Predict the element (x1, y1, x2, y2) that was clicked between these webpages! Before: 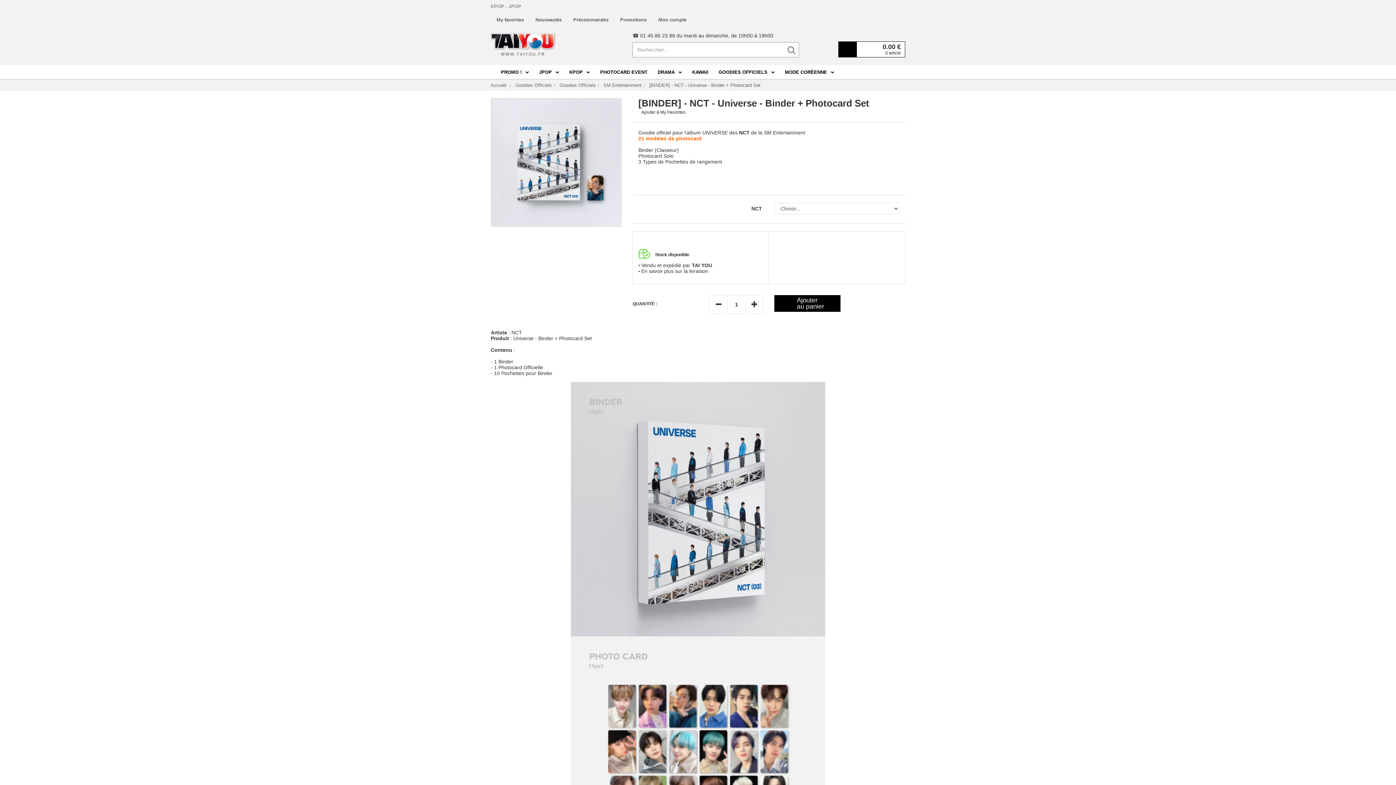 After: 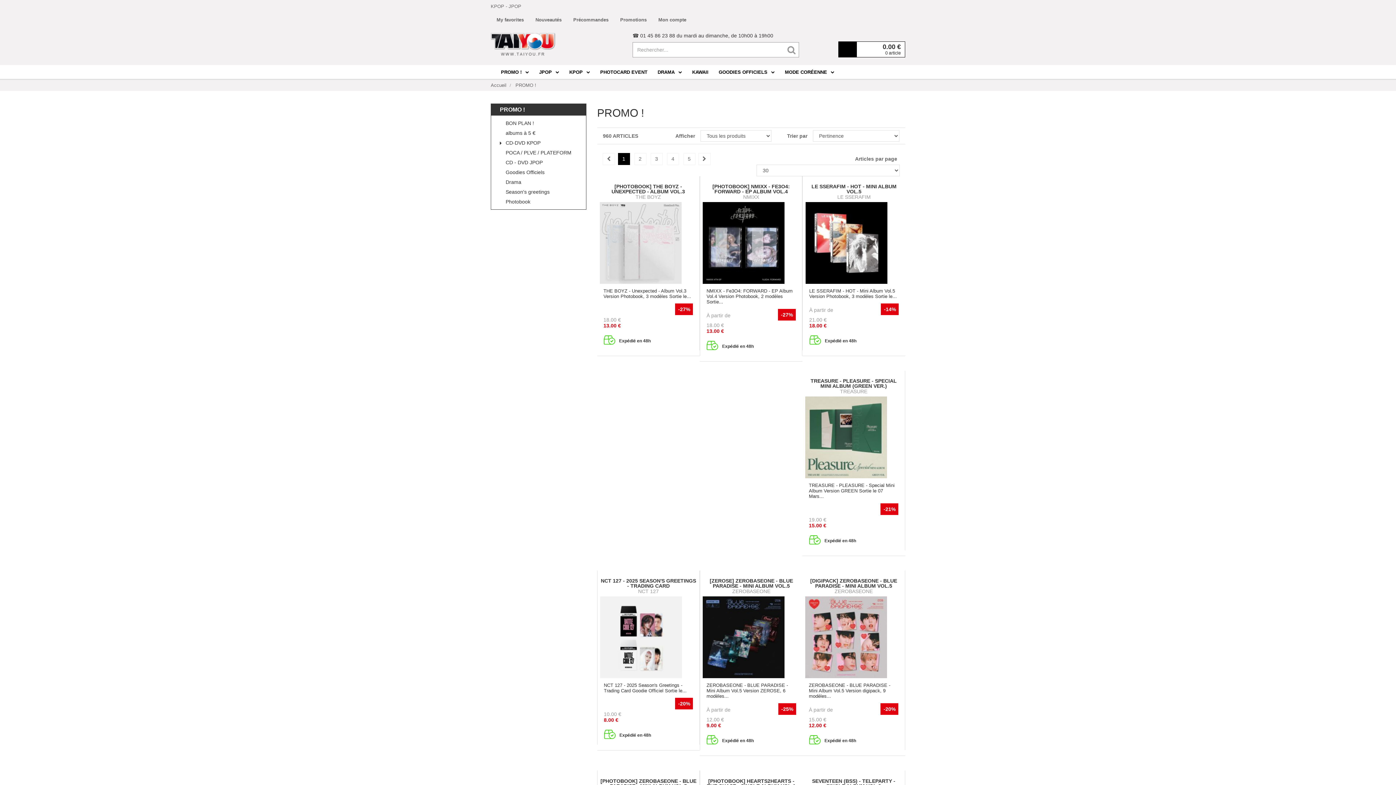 Action: bbox: (620, 17, 646, 22) label: Promotions